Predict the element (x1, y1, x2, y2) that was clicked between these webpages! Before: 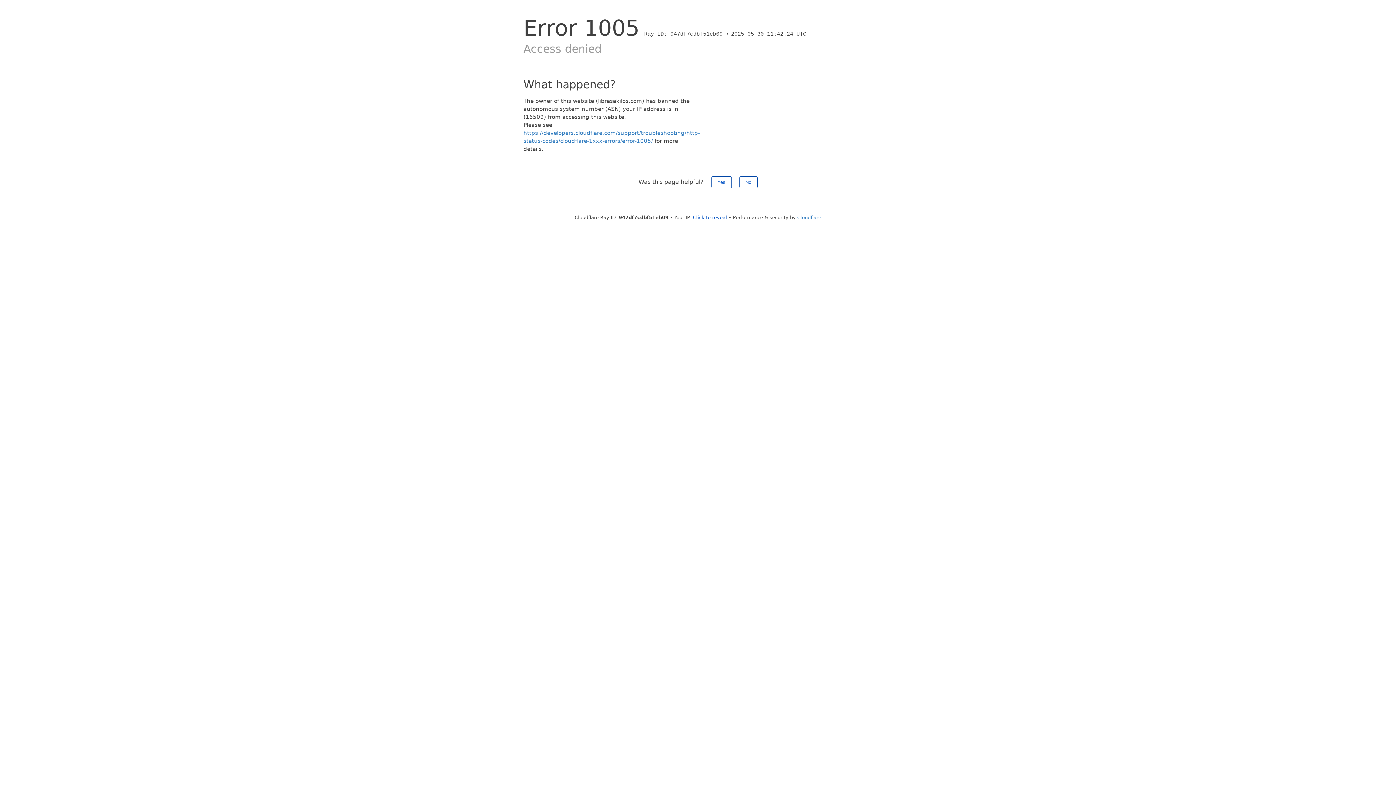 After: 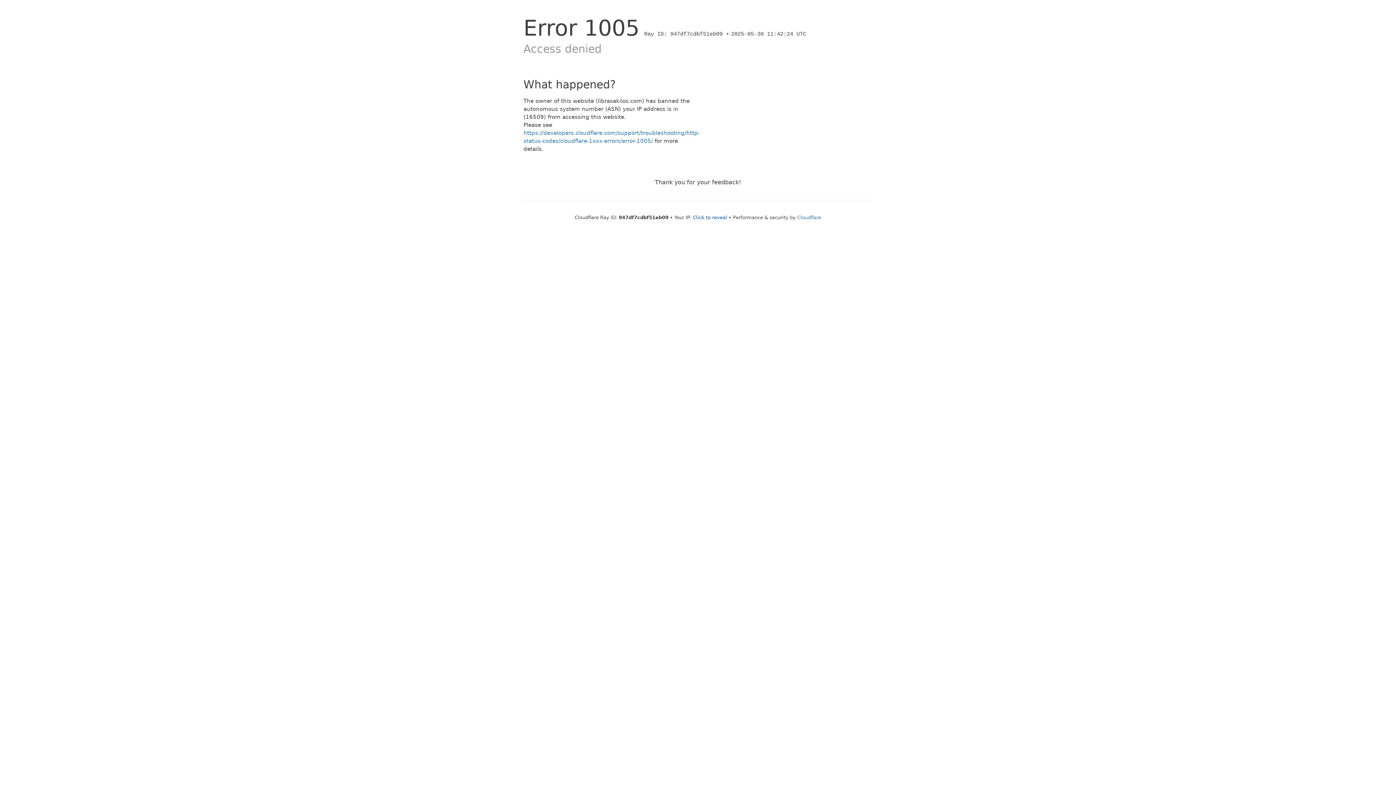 Action: bbox: (711, 176, 731, 188) label: Yes